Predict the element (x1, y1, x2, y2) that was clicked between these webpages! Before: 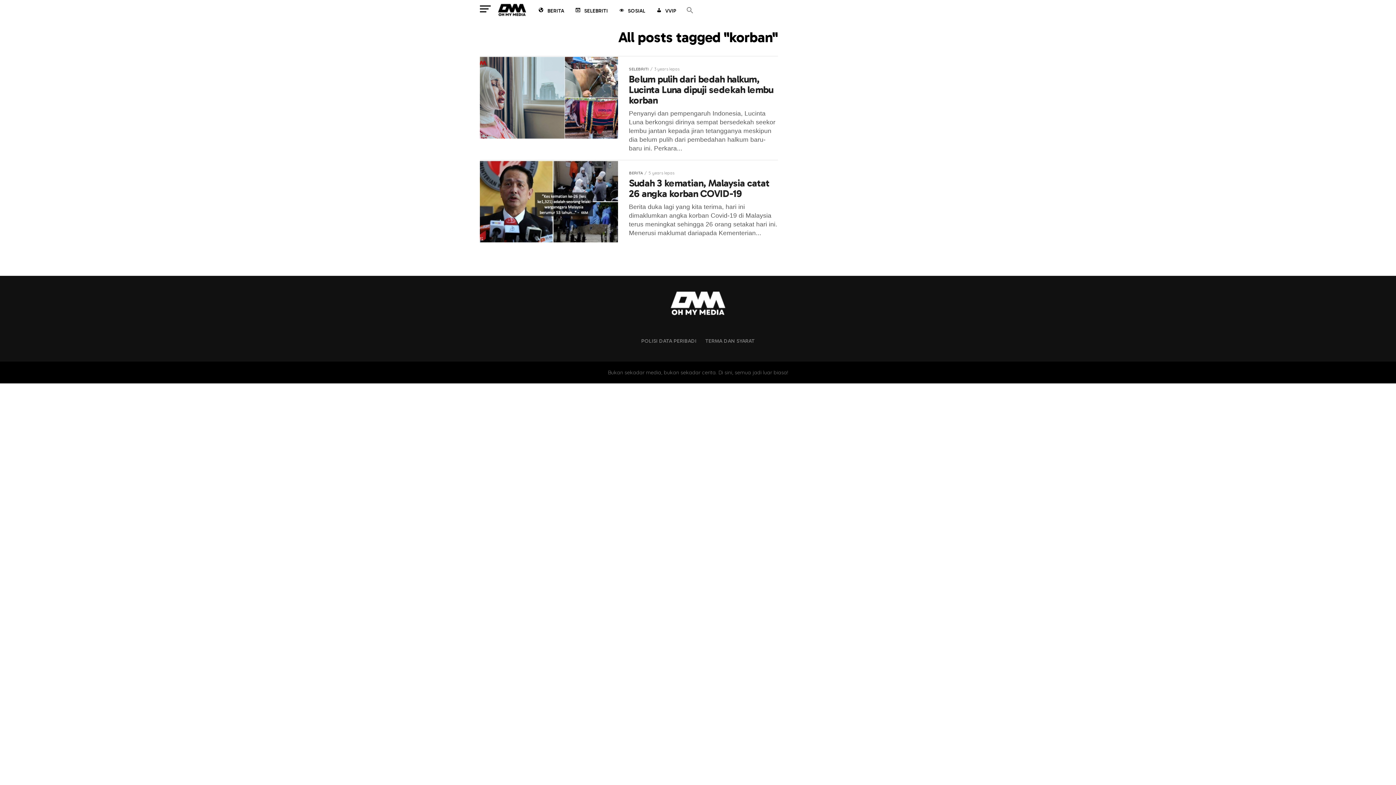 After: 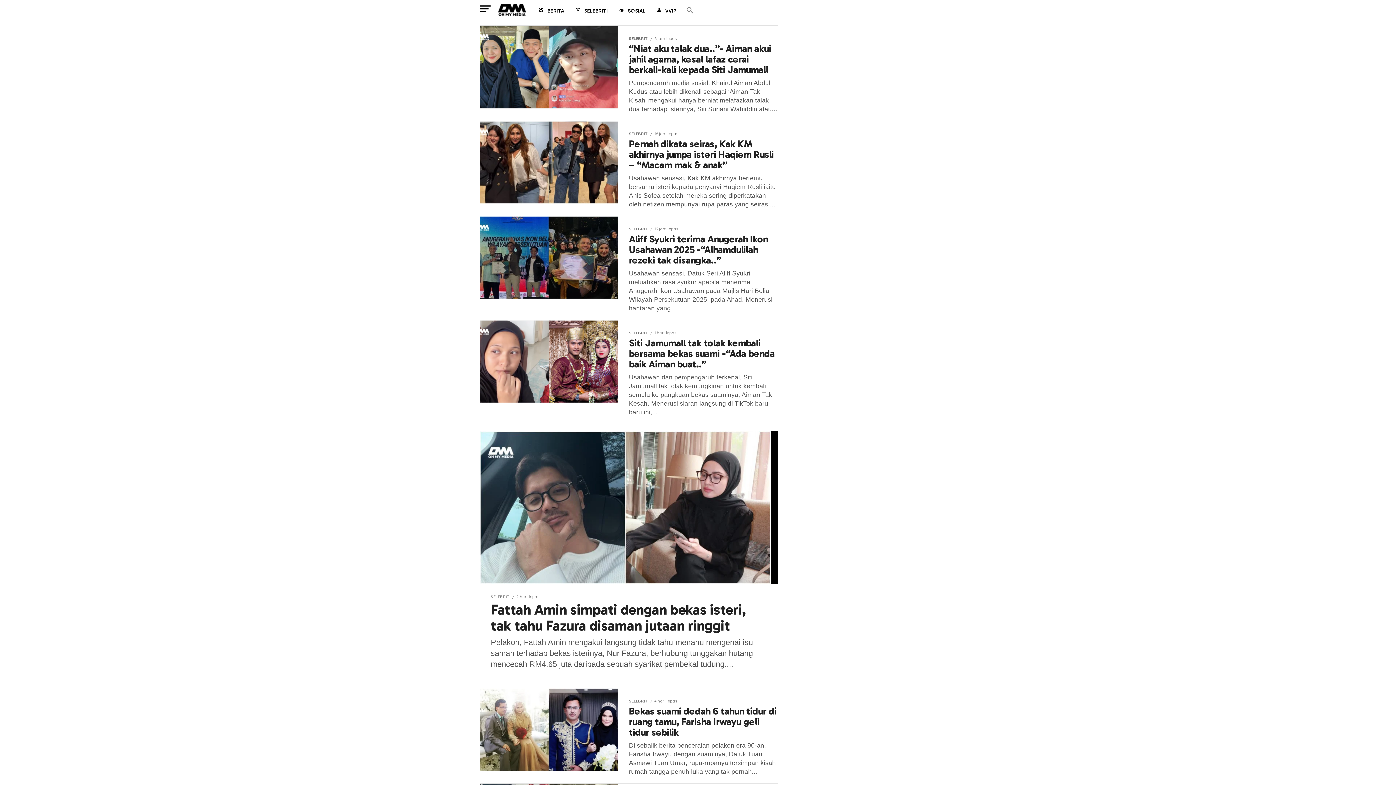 Action: bbox: (570, 1, 612, 21) label: SELEBRITI